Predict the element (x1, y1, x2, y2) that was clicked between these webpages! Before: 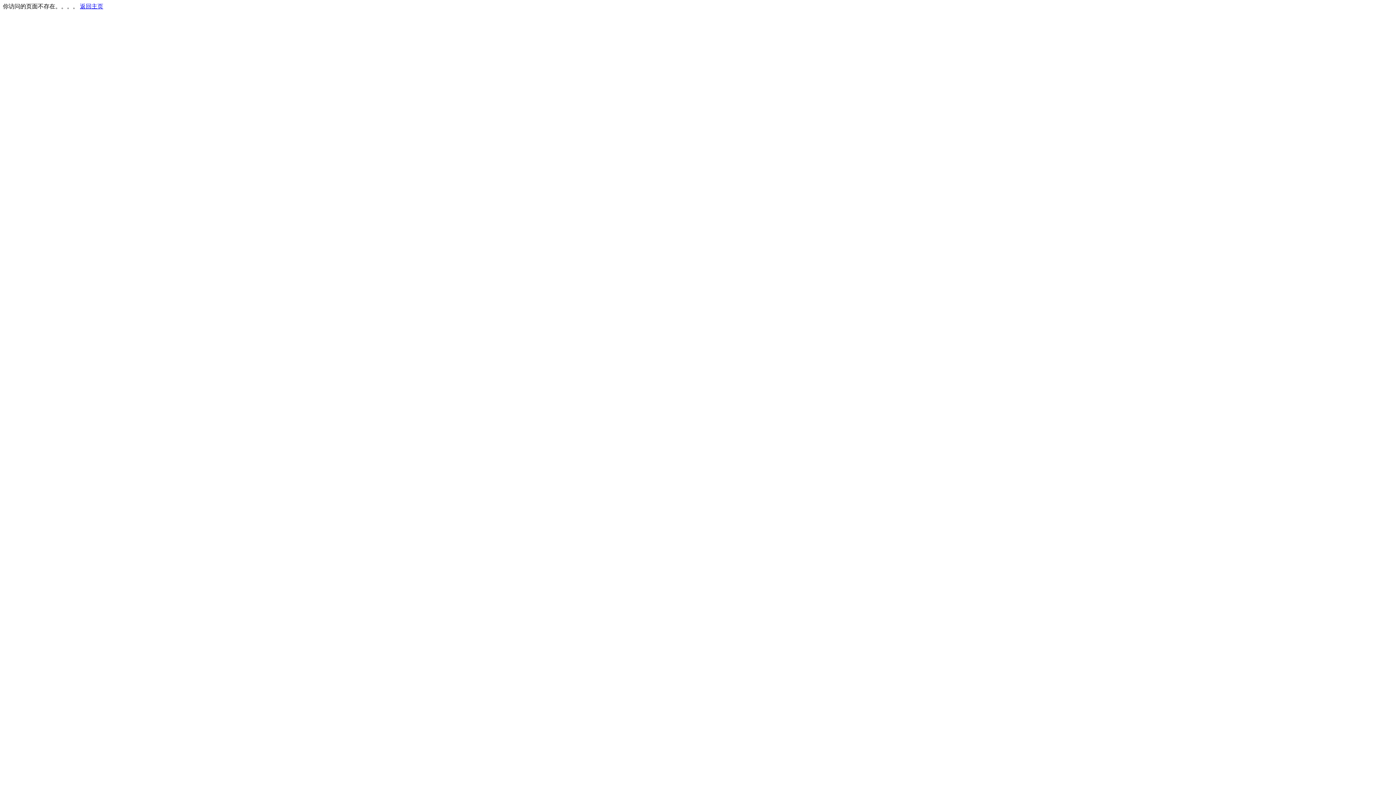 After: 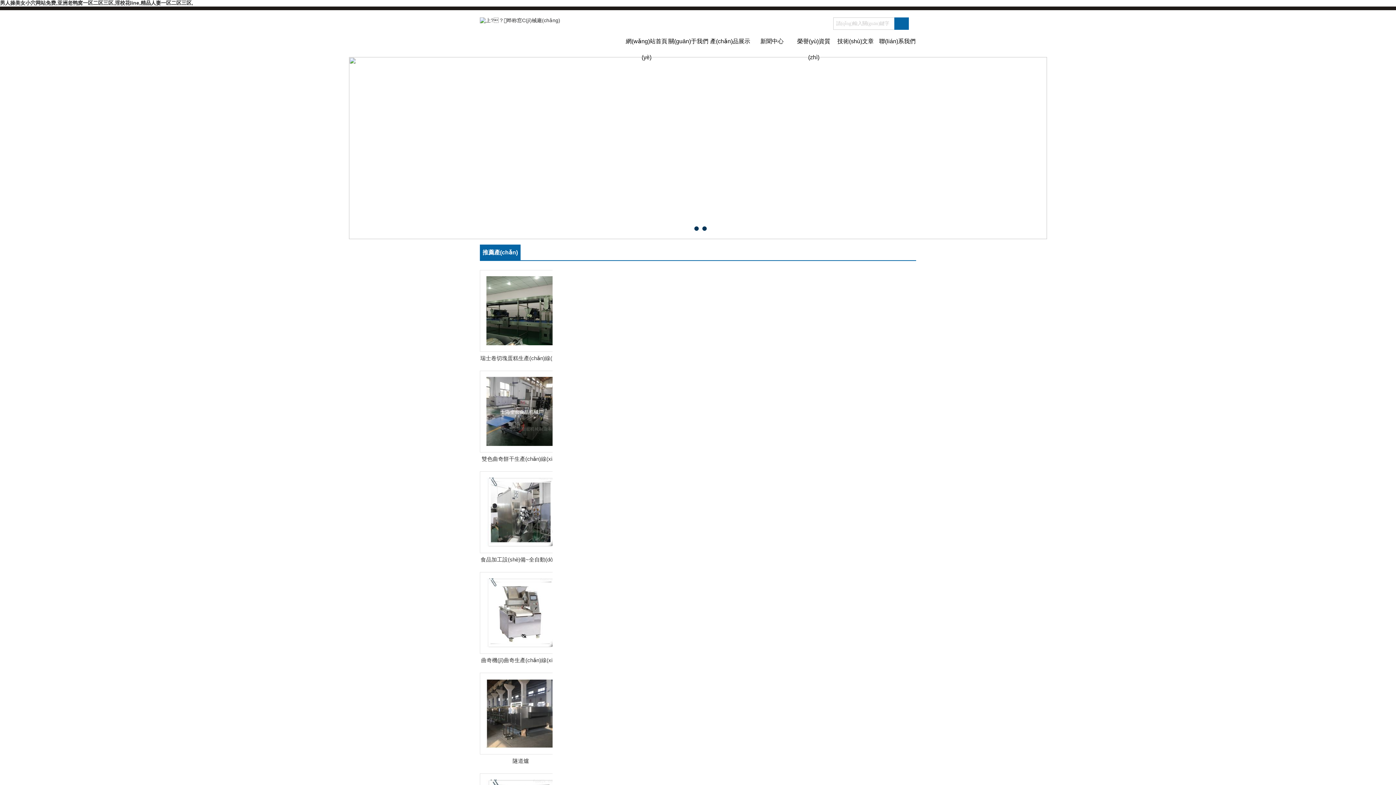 Action: bbox: (80, 3, 103, 9) label: 返回主页